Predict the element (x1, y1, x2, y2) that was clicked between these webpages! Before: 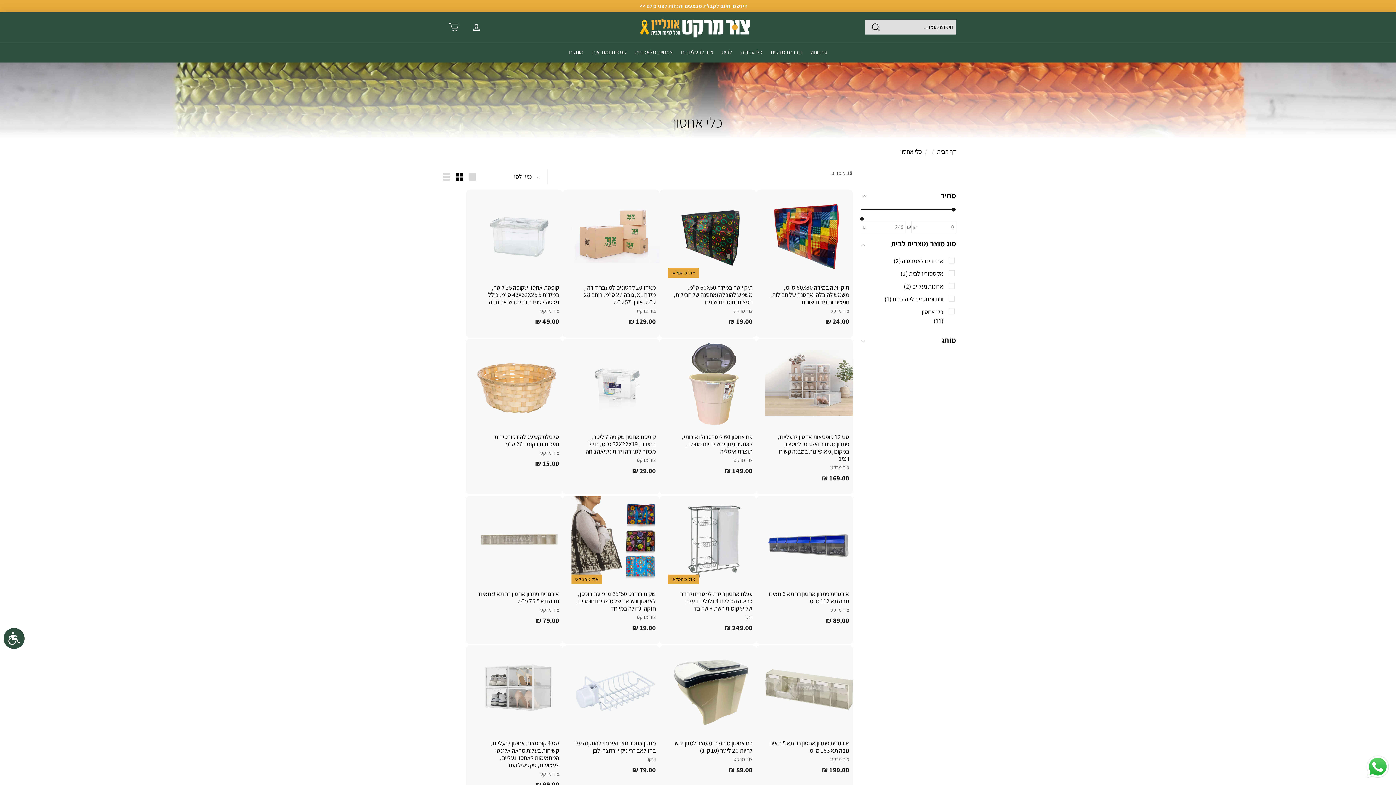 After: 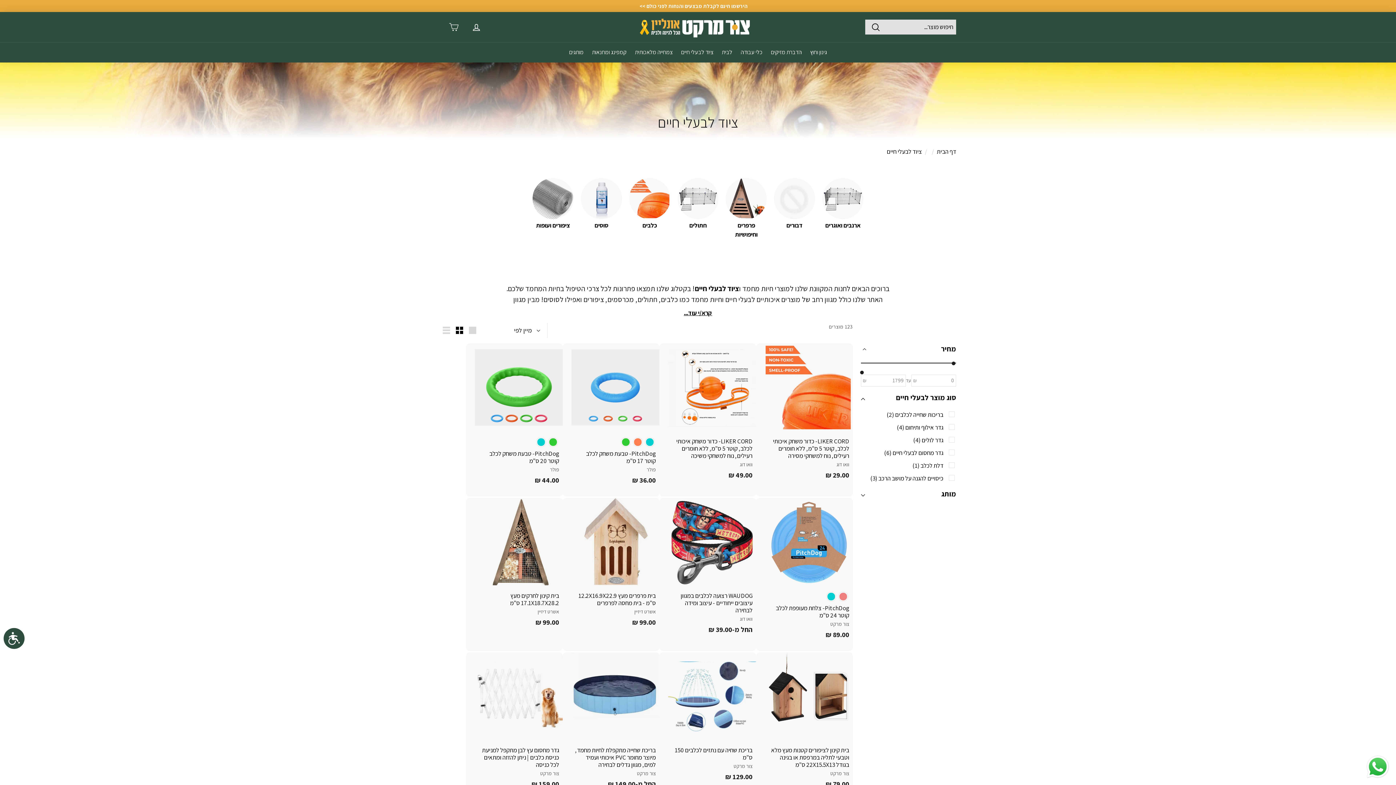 Action: label: ציוד לבעלי חיים bbox: (677, 42, 717, 62)